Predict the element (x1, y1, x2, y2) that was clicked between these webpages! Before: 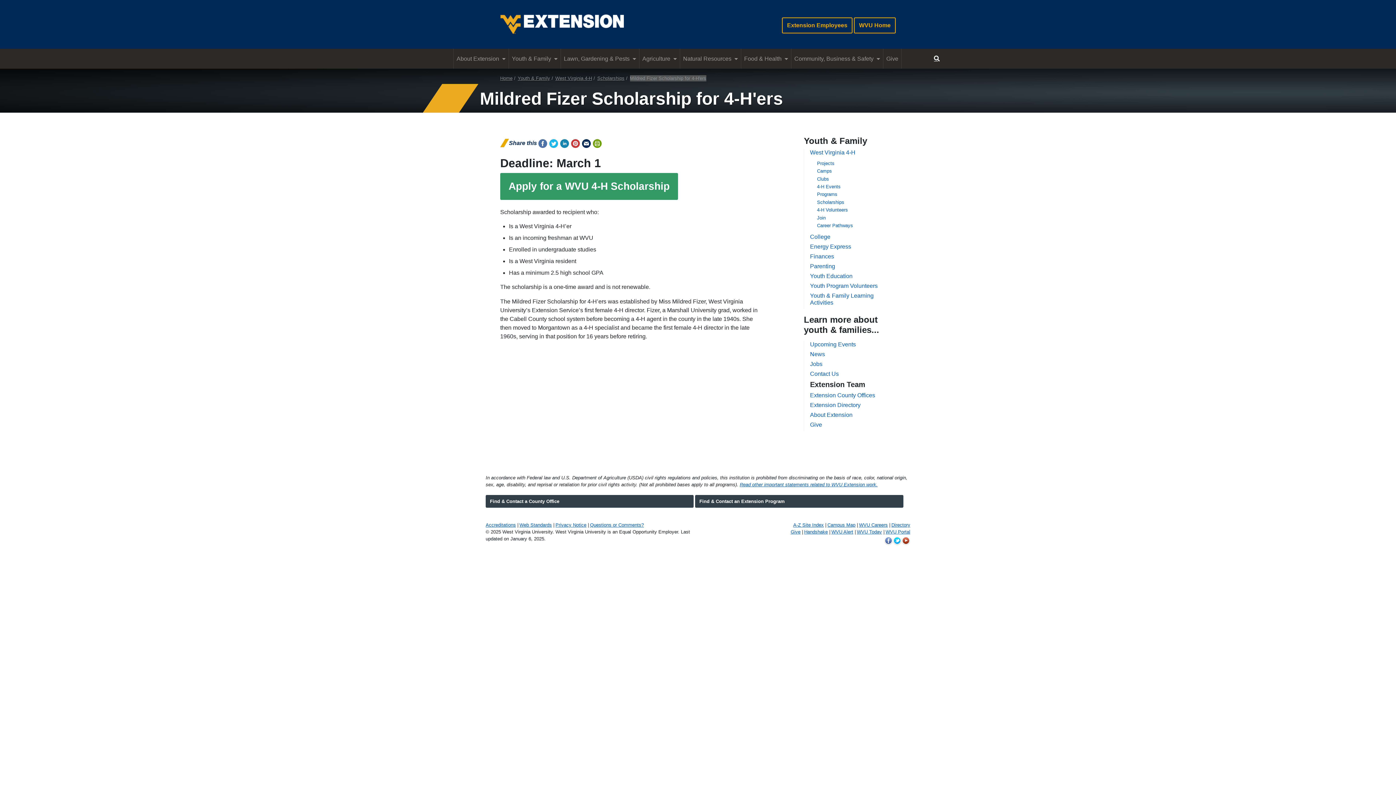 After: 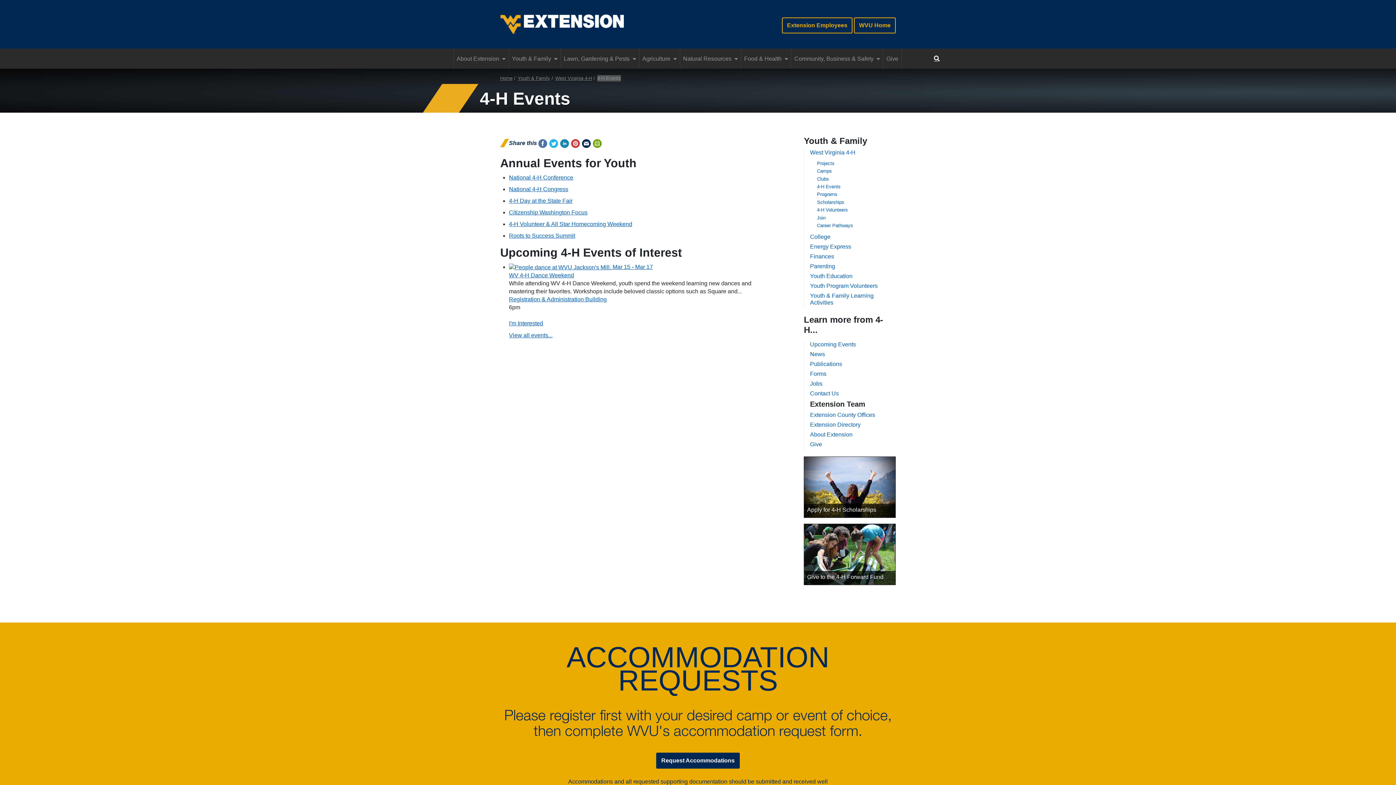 Action: bbox: (817, 183, 840, 189) label: 4-H Events